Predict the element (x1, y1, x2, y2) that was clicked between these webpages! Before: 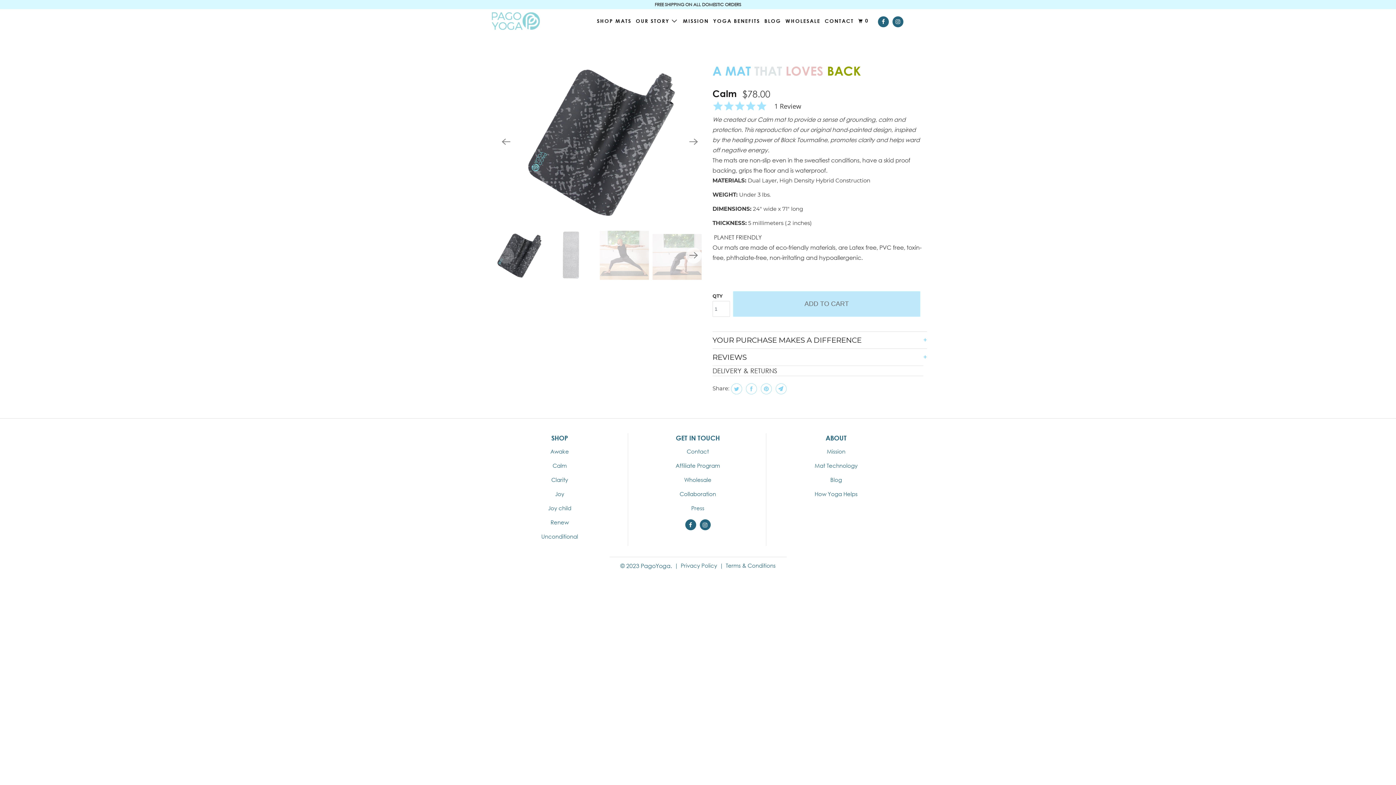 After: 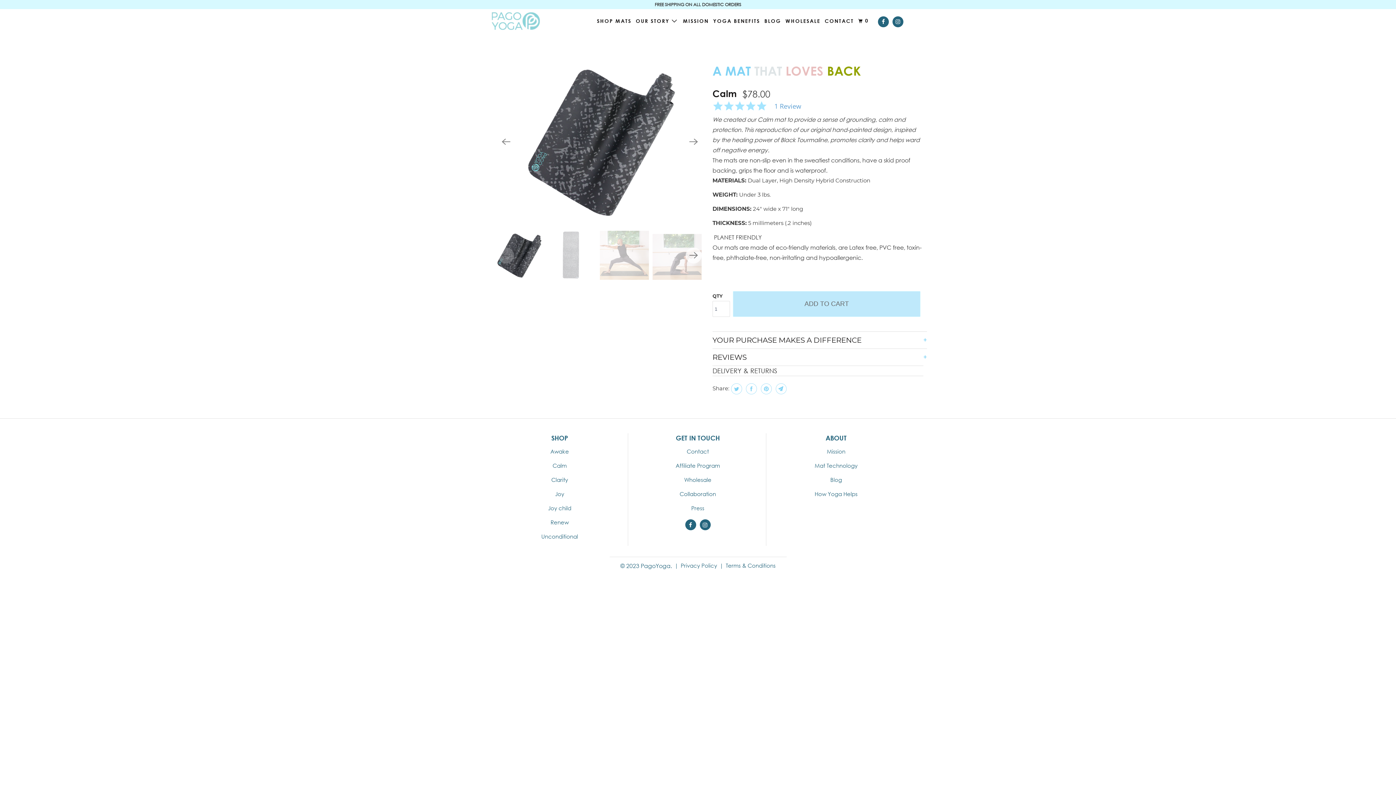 Action: label: 1 reviews bbox: (774, 100, 801, 111)